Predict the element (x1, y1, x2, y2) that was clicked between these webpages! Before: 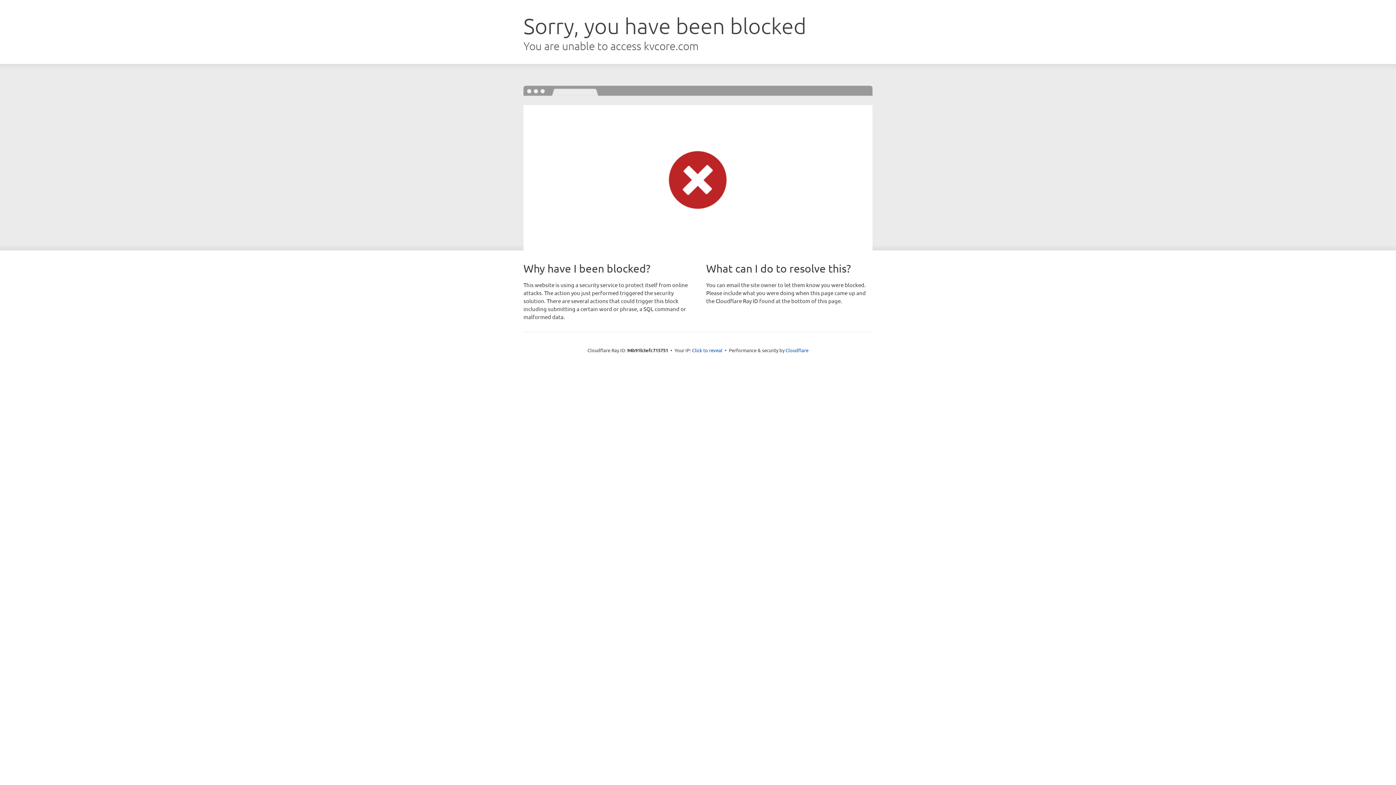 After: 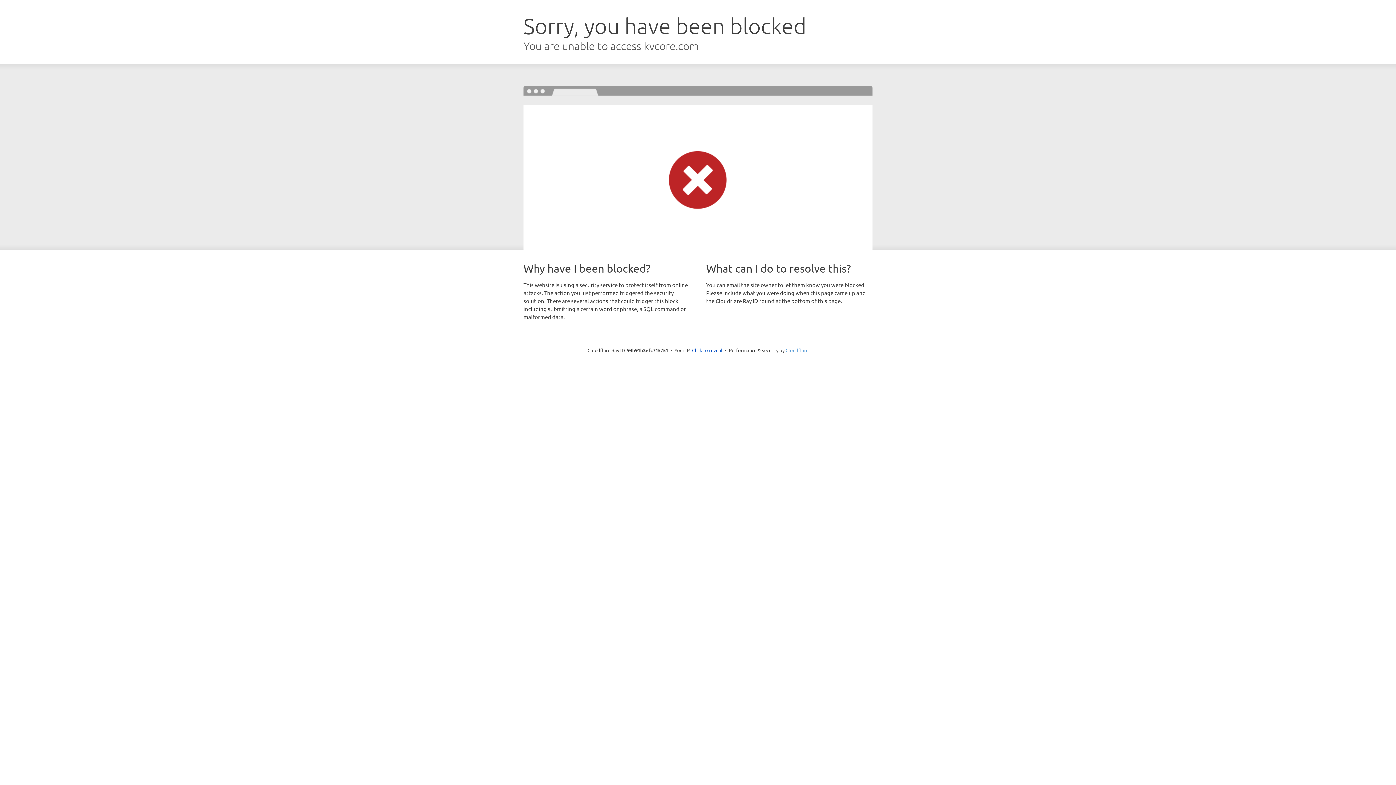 Action: bbox: (785, 347, 808, 353) label: Cloudflare